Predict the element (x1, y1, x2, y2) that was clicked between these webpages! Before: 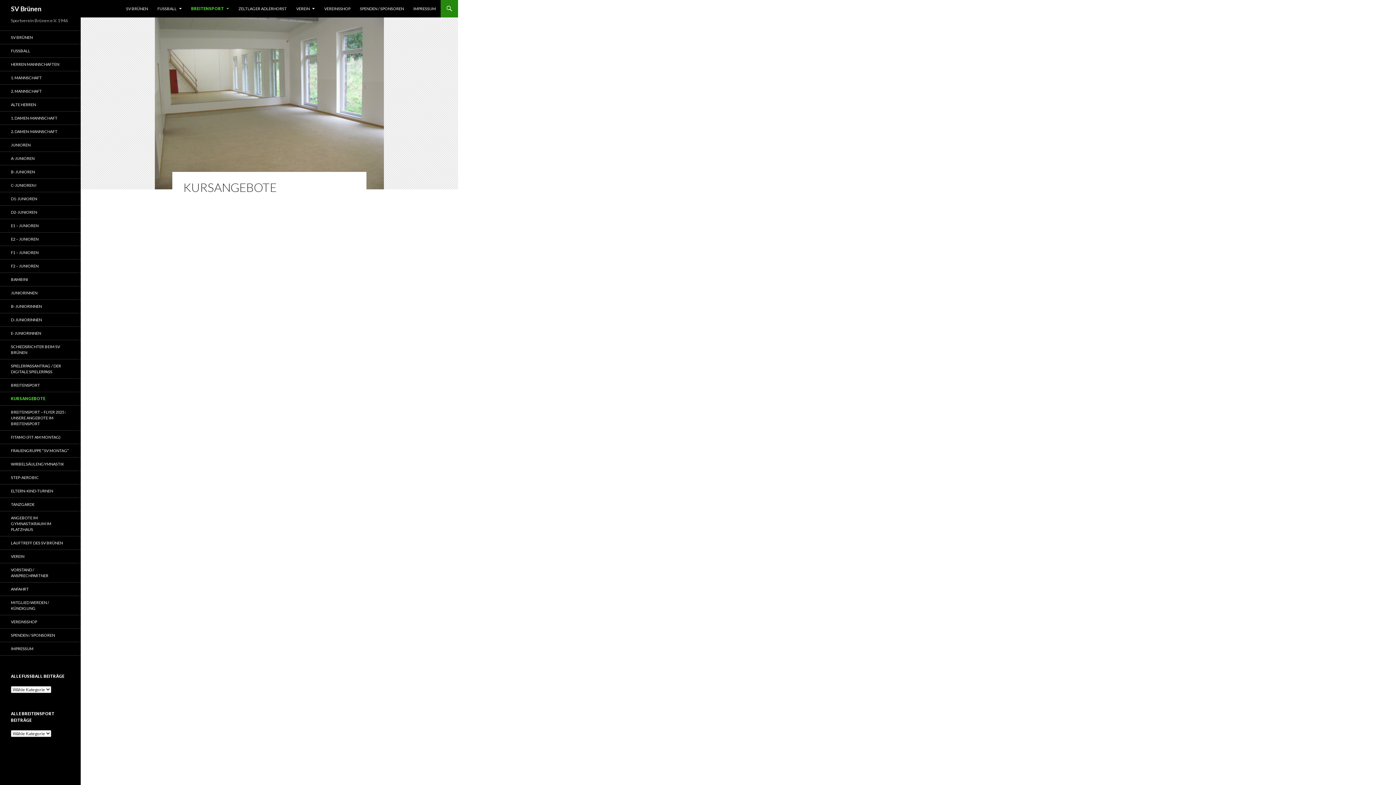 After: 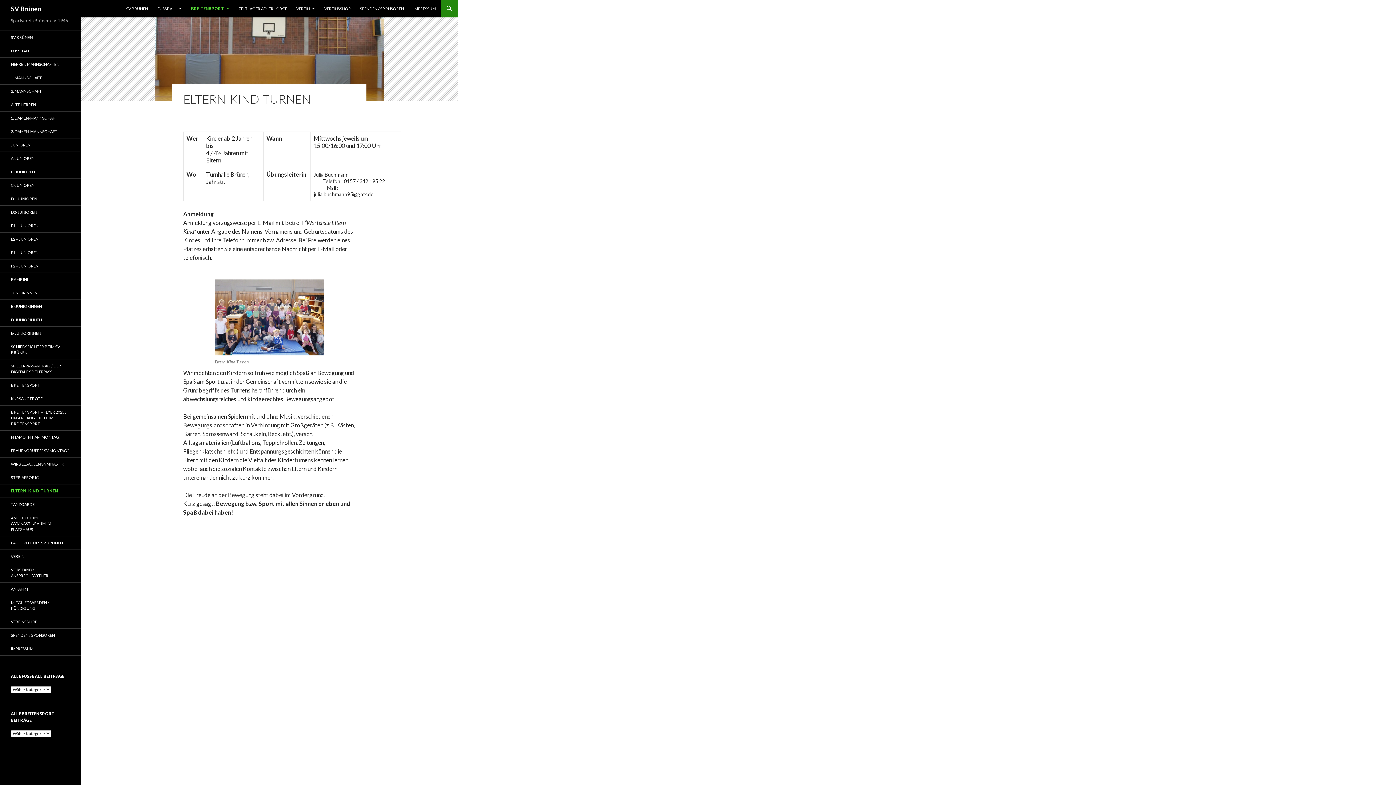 Action: label: ELTERN-KIND-TURNEN bbox: (0, 484, 80, 497)